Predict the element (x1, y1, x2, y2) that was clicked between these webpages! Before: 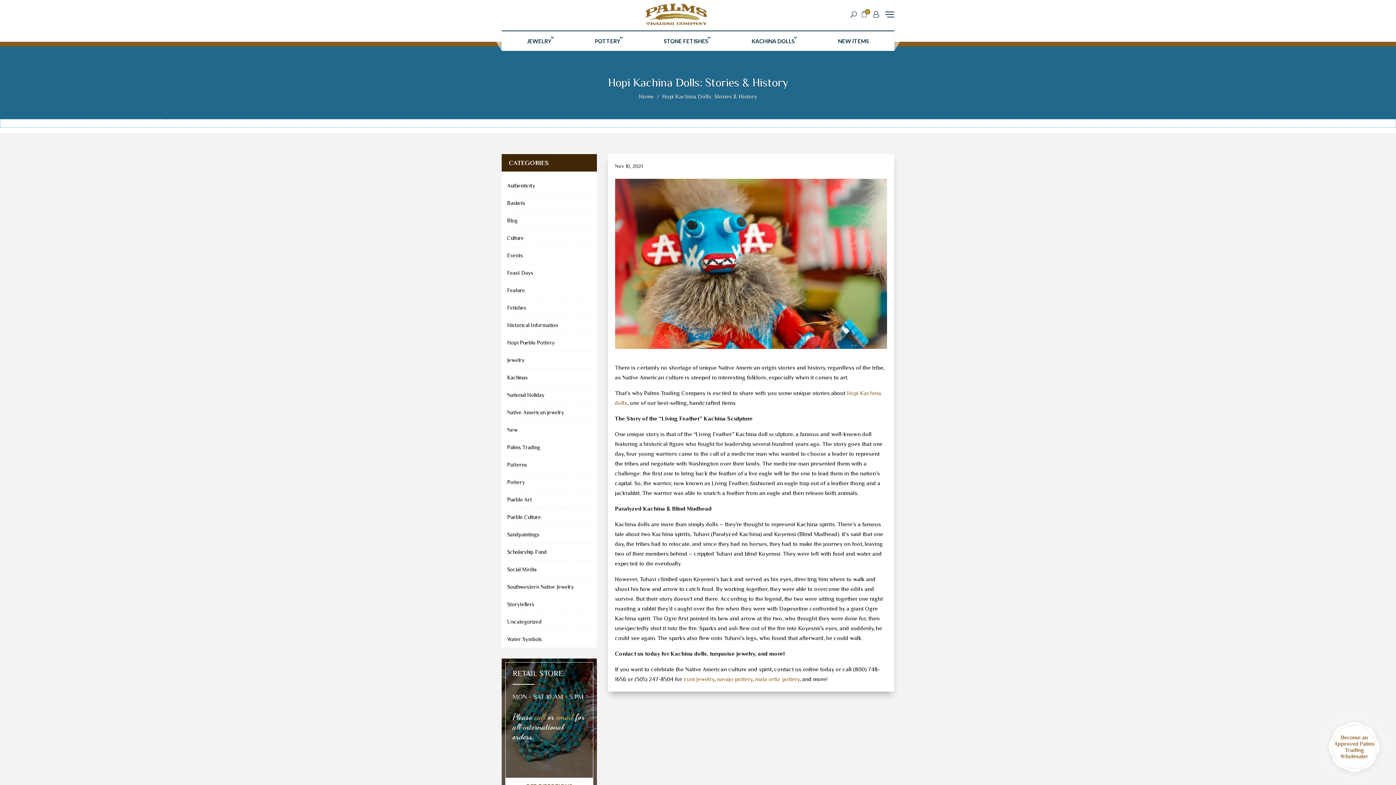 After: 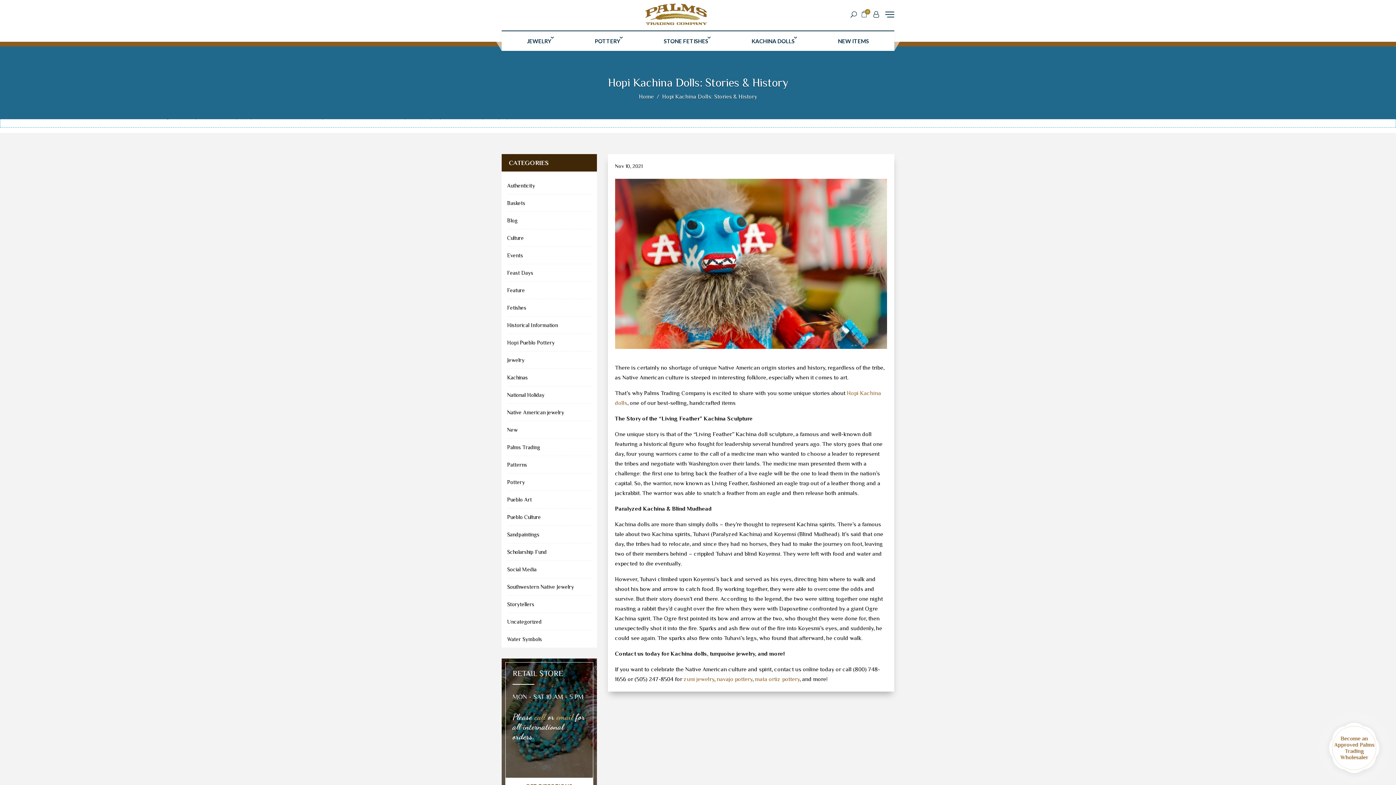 Action: label: 0 bbox: (861, 11, 867, 17)